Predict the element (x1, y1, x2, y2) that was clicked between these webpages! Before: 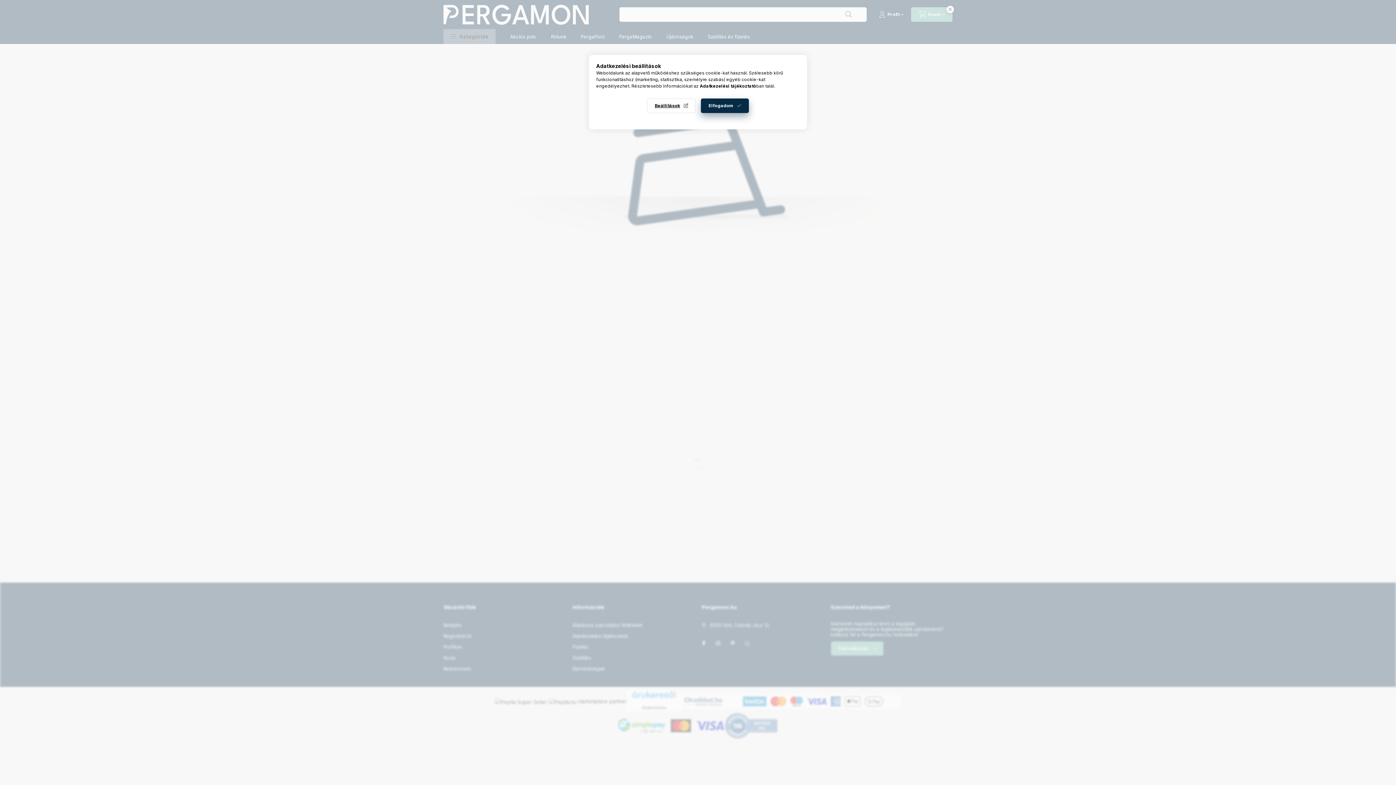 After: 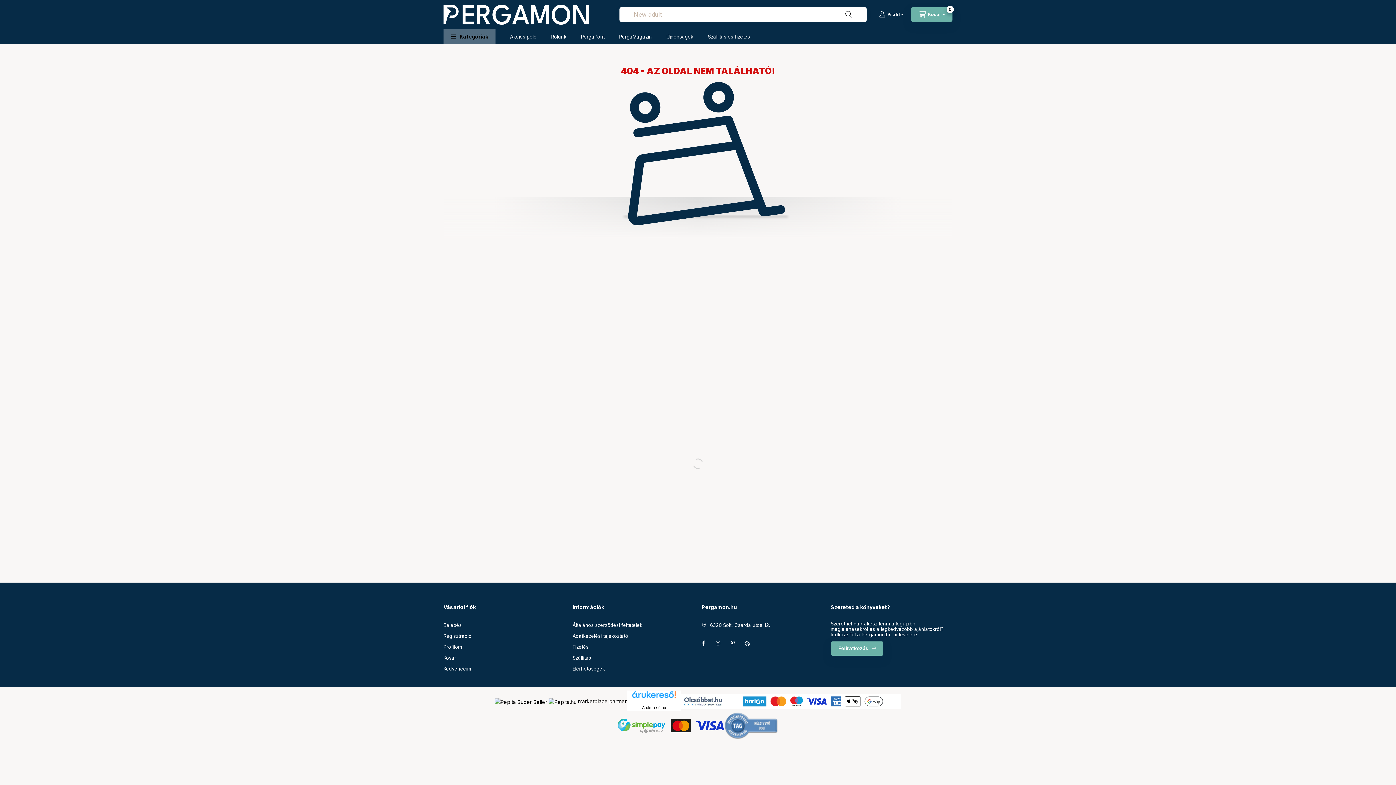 Action: label: Elfogadom bbox: (701, 98, 749, 113)